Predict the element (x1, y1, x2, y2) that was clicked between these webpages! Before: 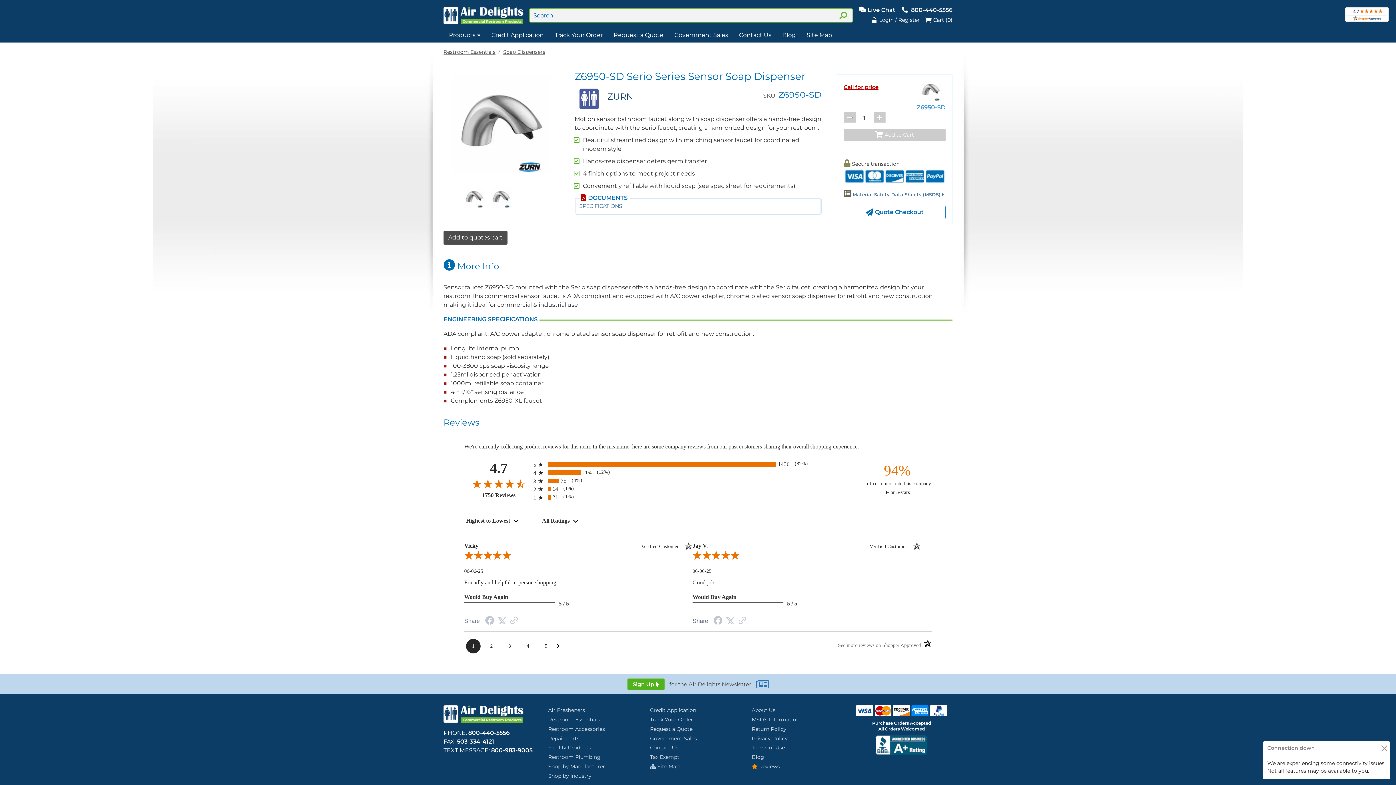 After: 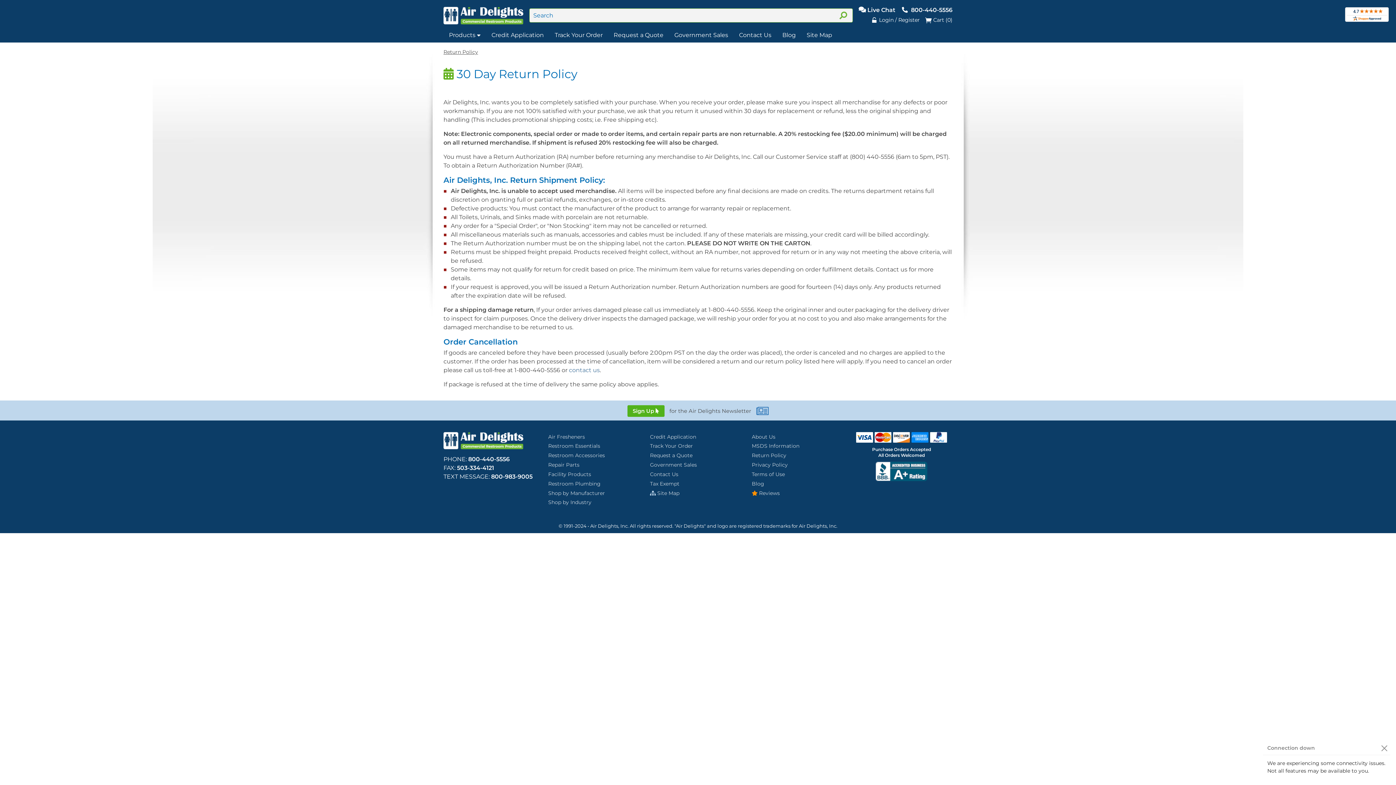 Action: bbox: (749, 724, 802, 734) label: Return Policy